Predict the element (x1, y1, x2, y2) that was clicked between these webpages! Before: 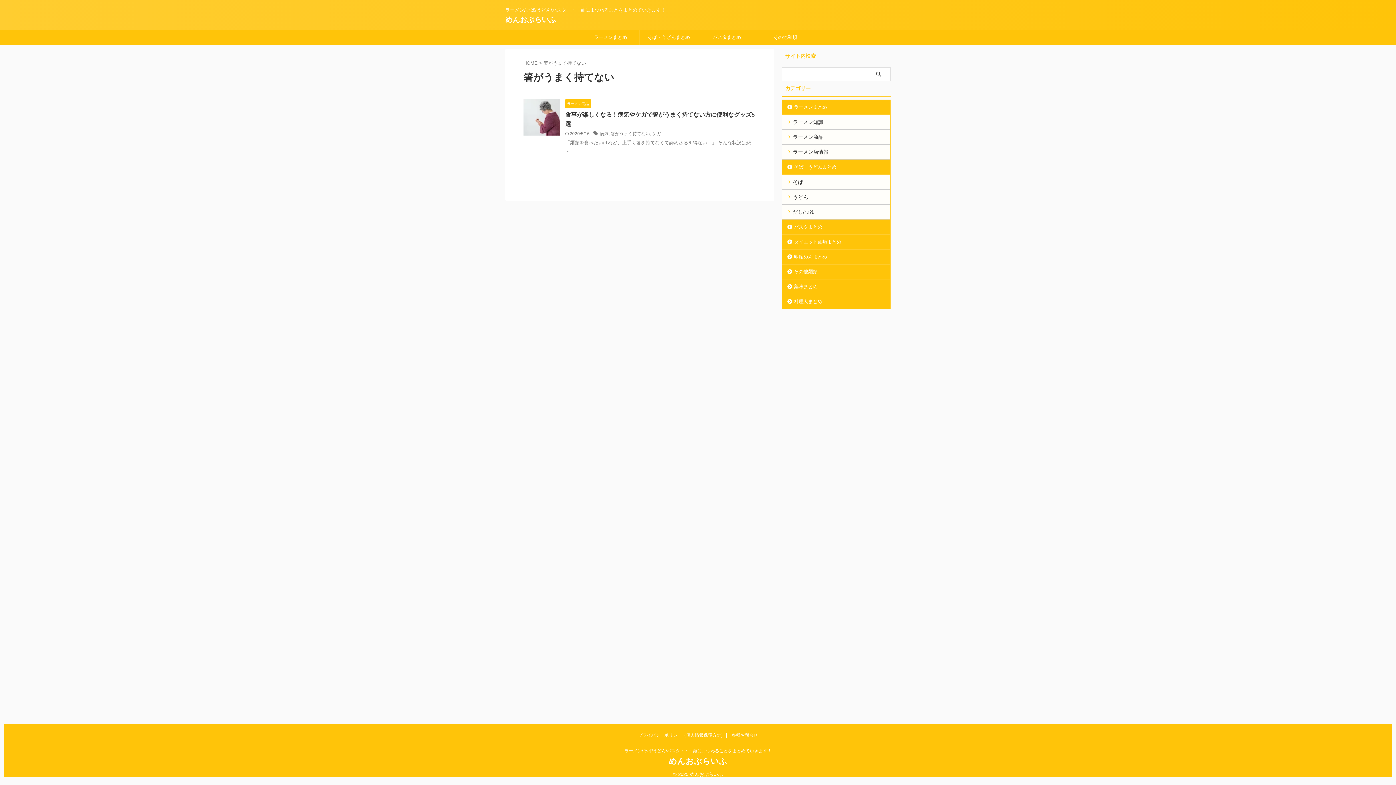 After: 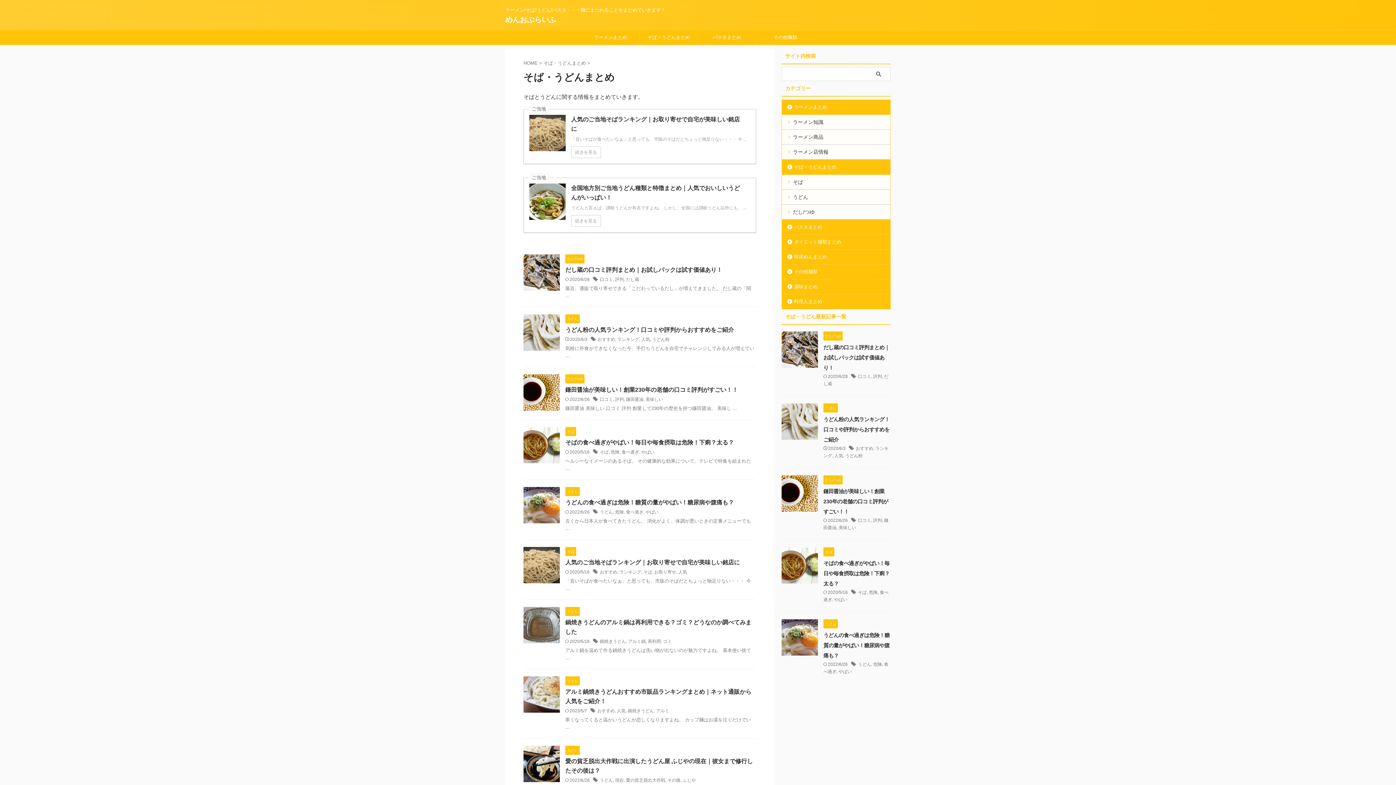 Action: bbox: (640, 30, 697, 44) label: そば・うどんまとめ